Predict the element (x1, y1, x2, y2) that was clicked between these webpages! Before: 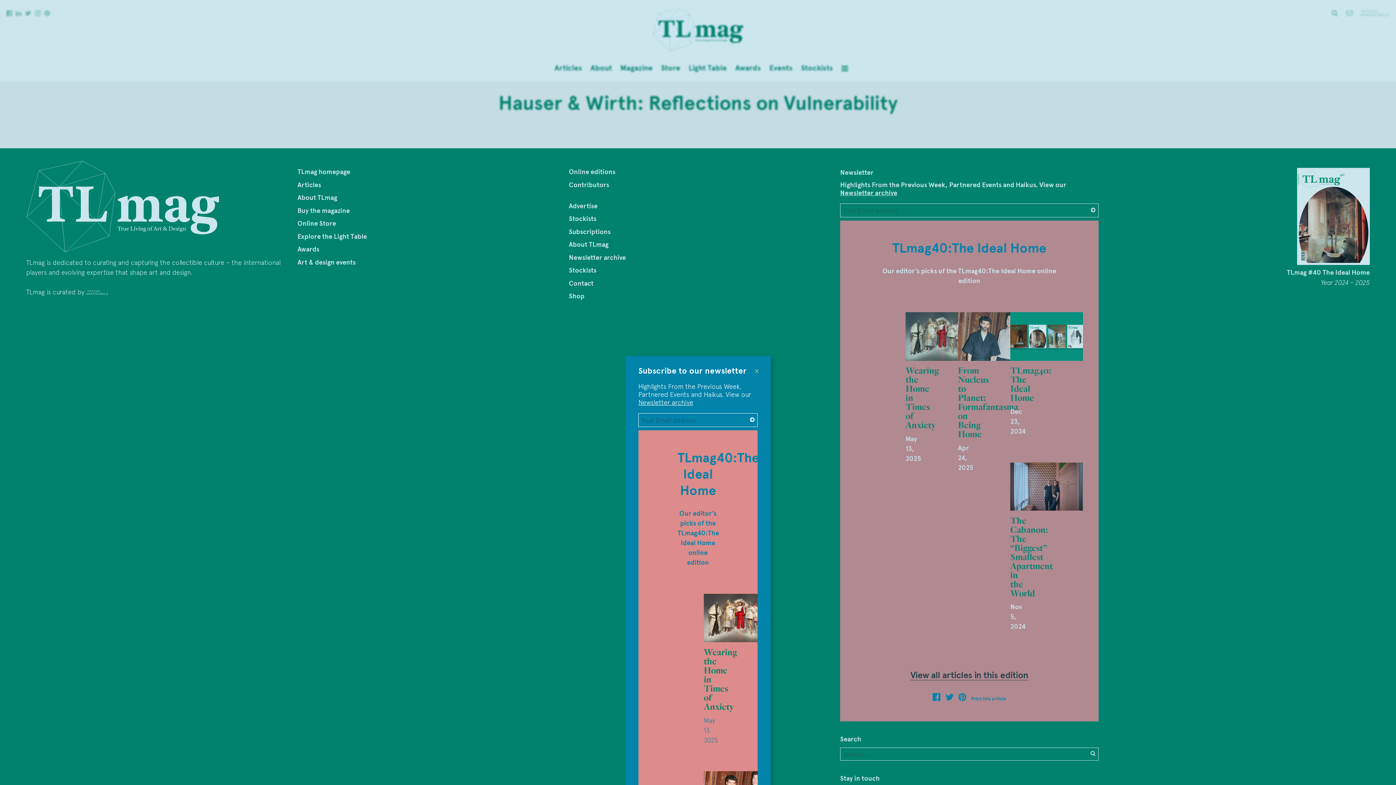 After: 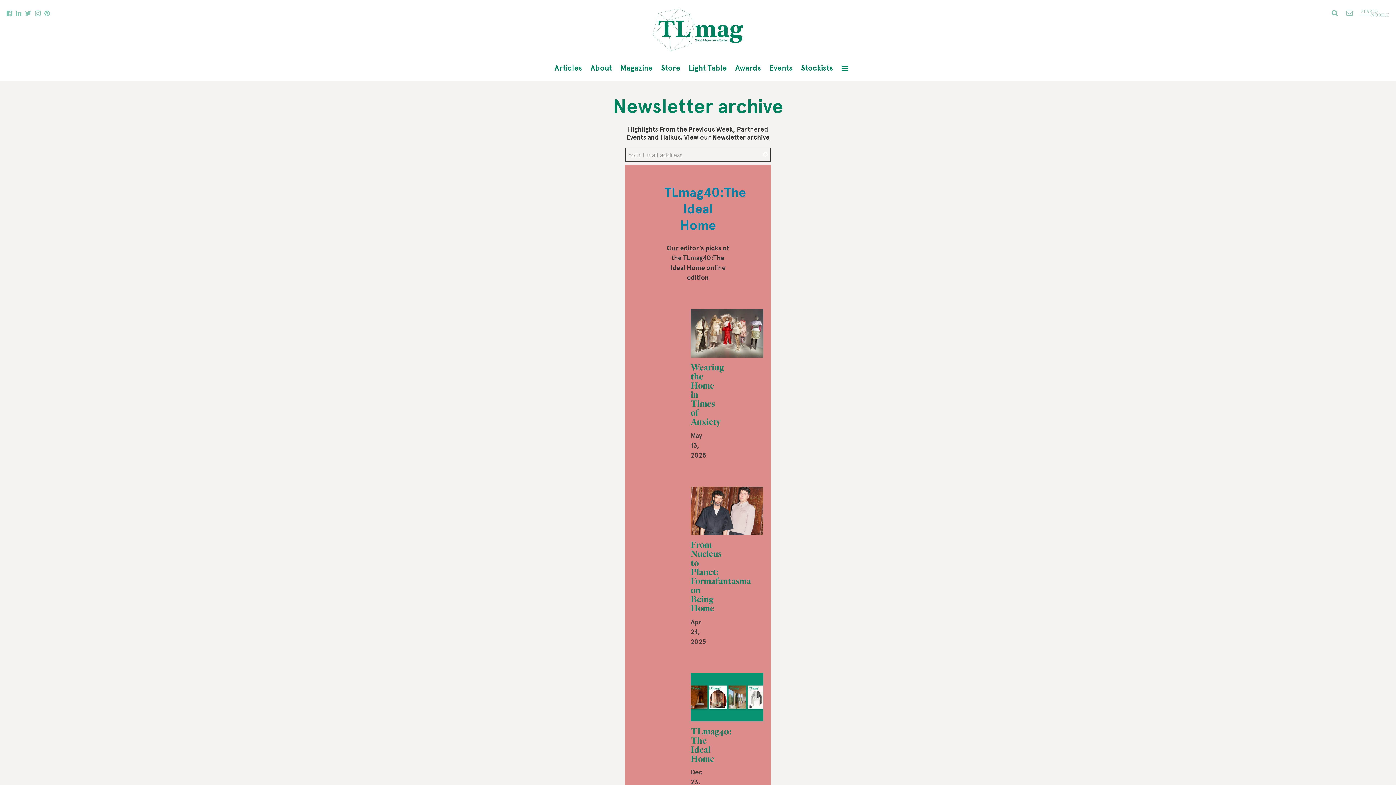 Action: bbox: (638, 398, 693, 406) label: Newsletter archive